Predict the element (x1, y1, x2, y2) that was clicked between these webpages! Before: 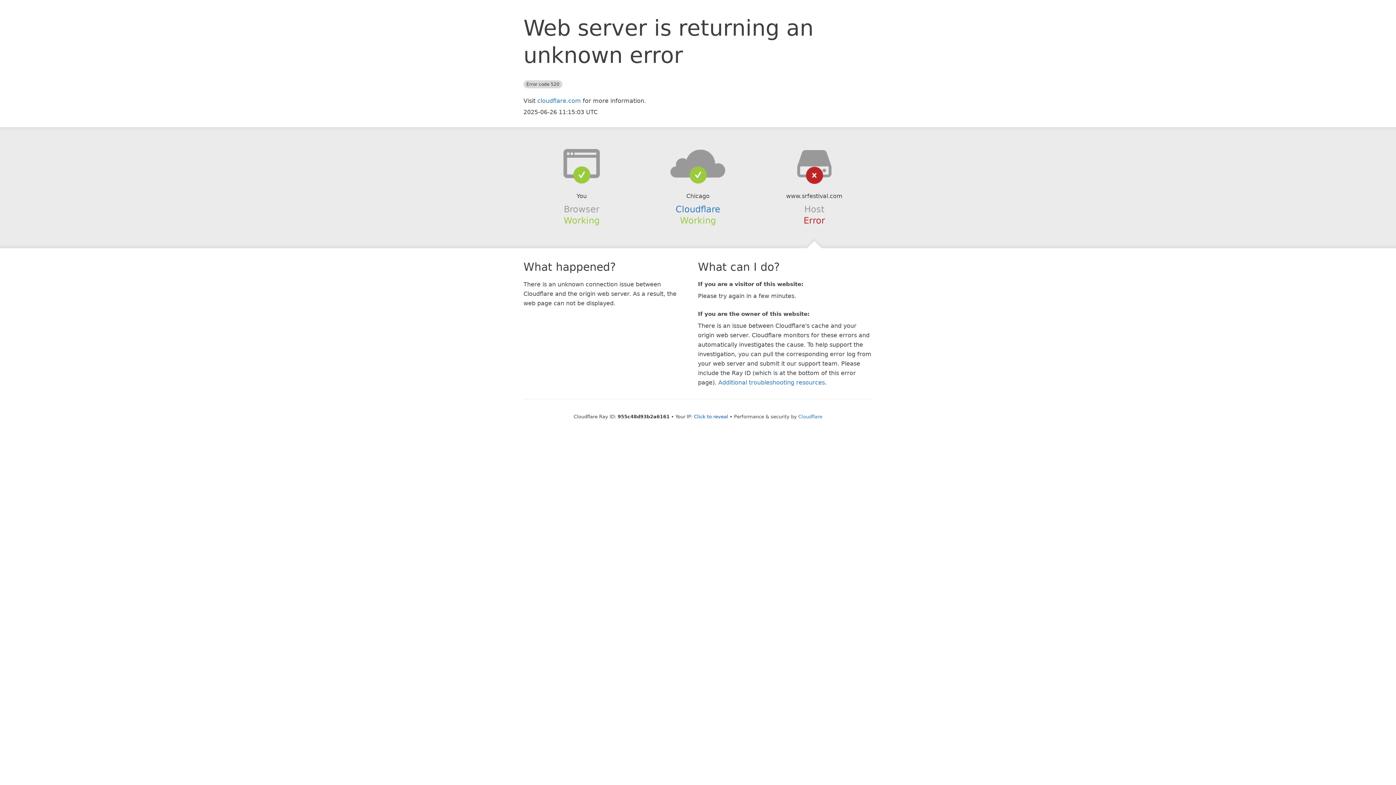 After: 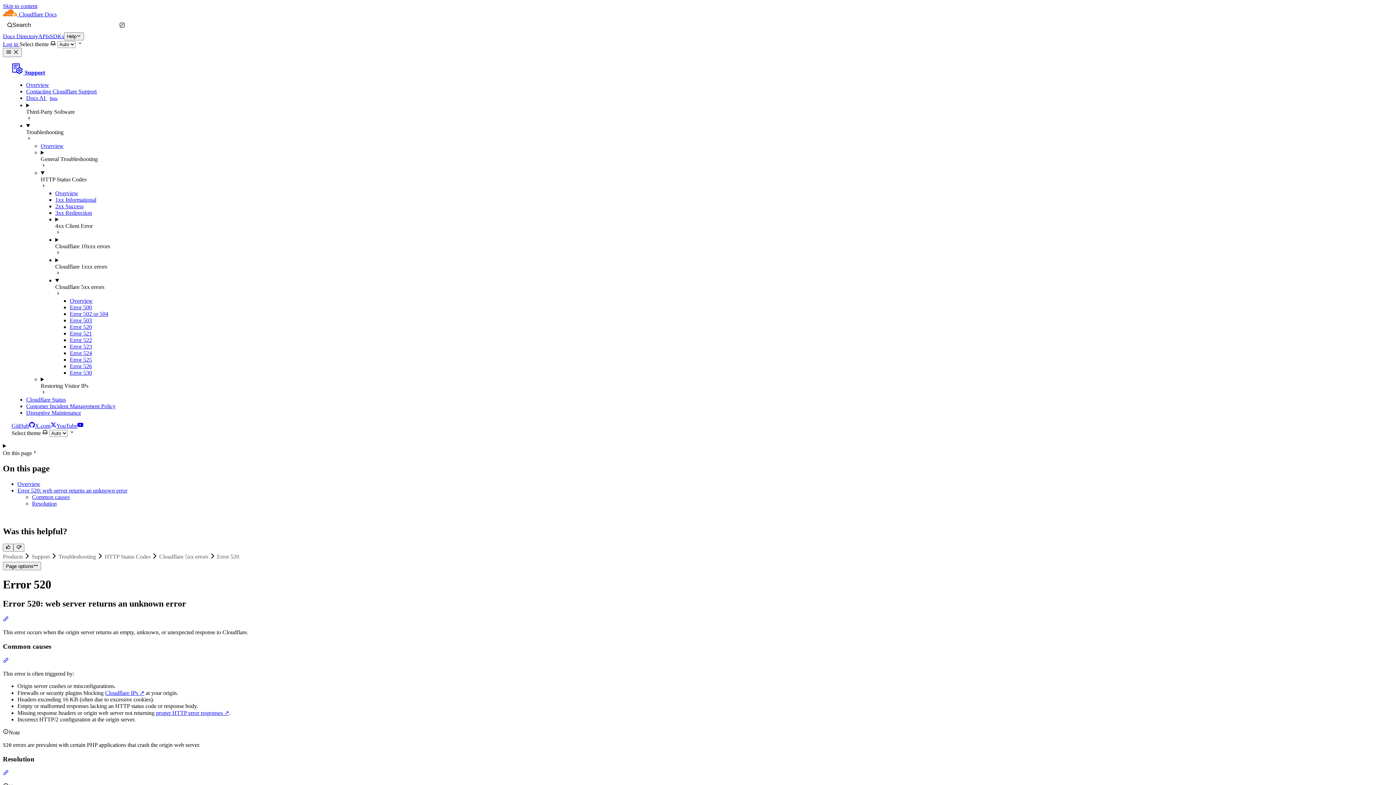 Action: label: Additional troubleshooting resources bbox: (718, 379, 825, 386)